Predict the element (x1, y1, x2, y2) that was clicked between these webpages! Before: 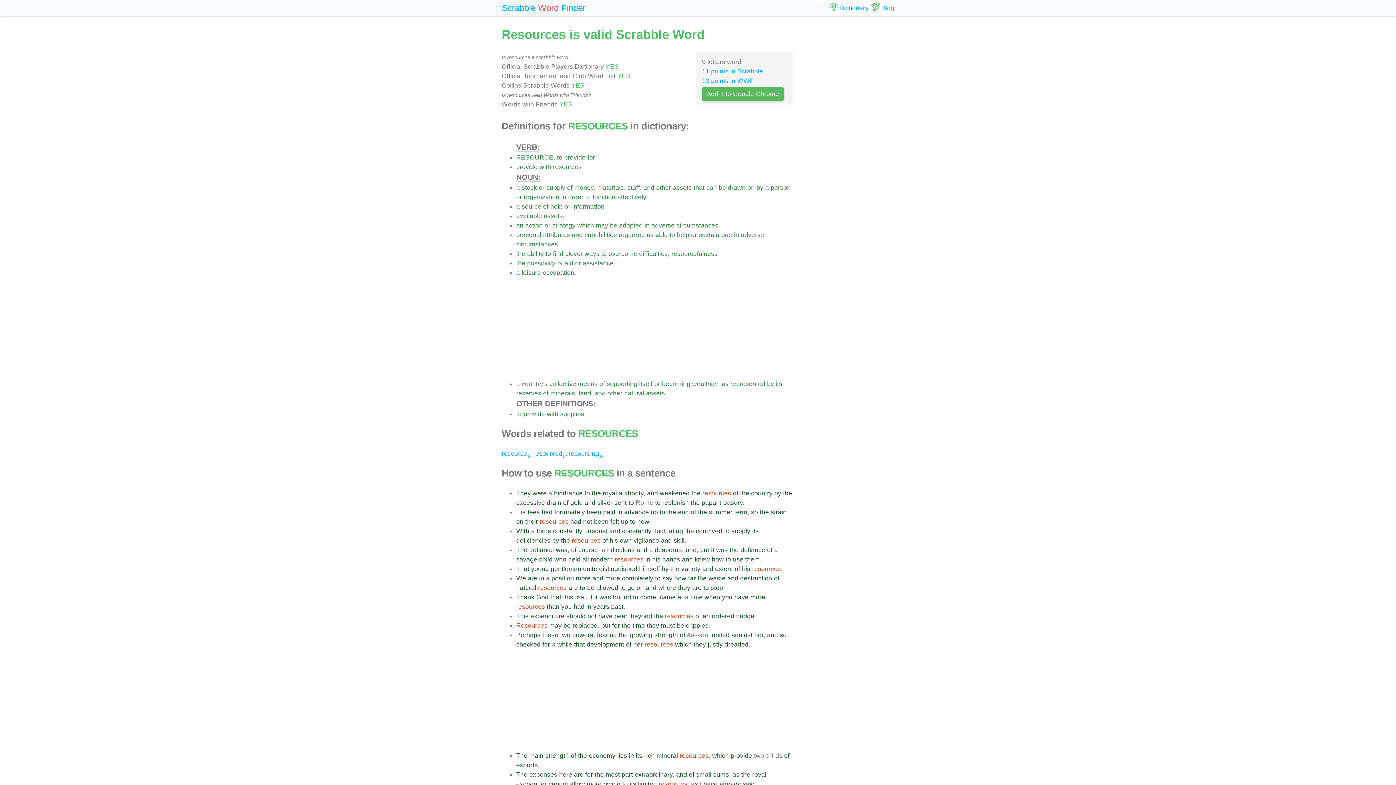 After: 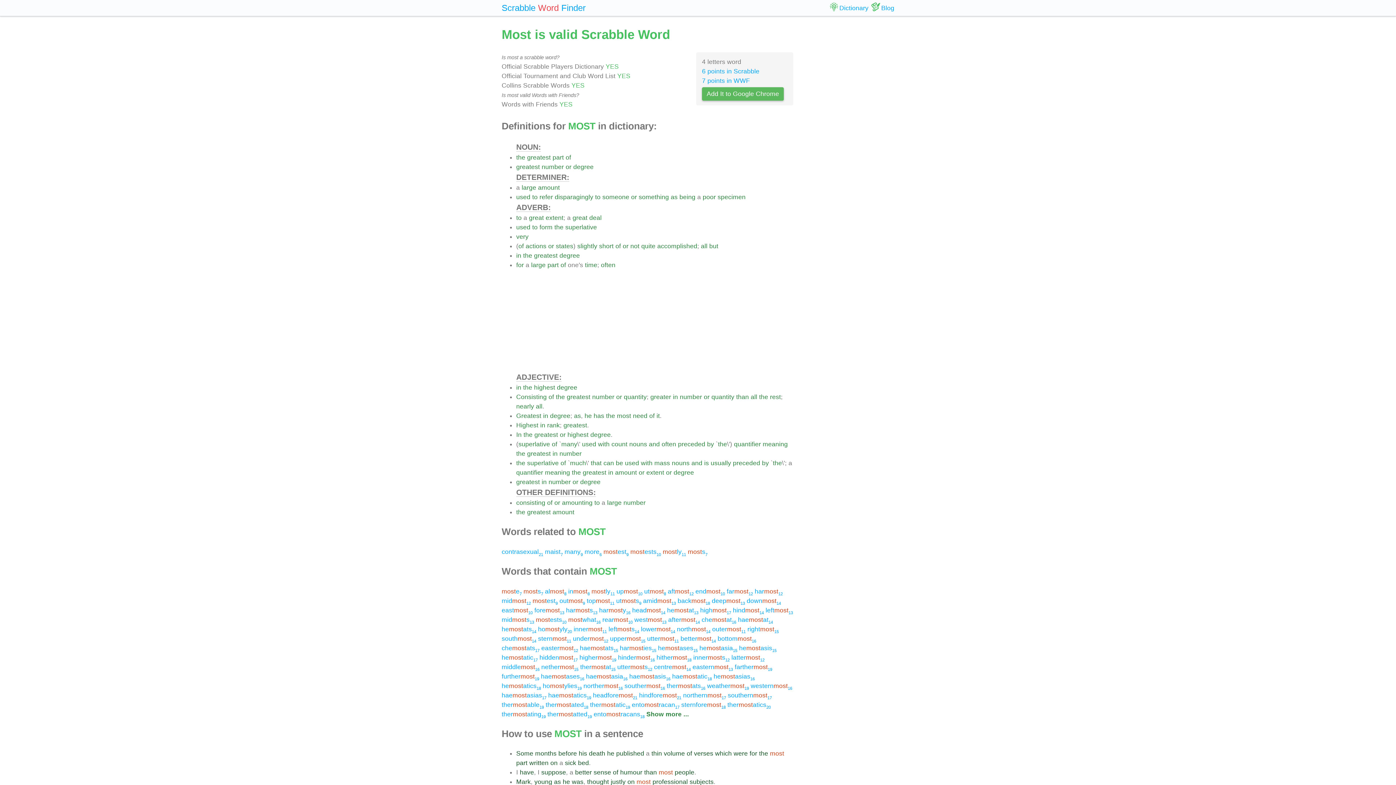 Action: bbox: (605, 771, 620, 778) label: most